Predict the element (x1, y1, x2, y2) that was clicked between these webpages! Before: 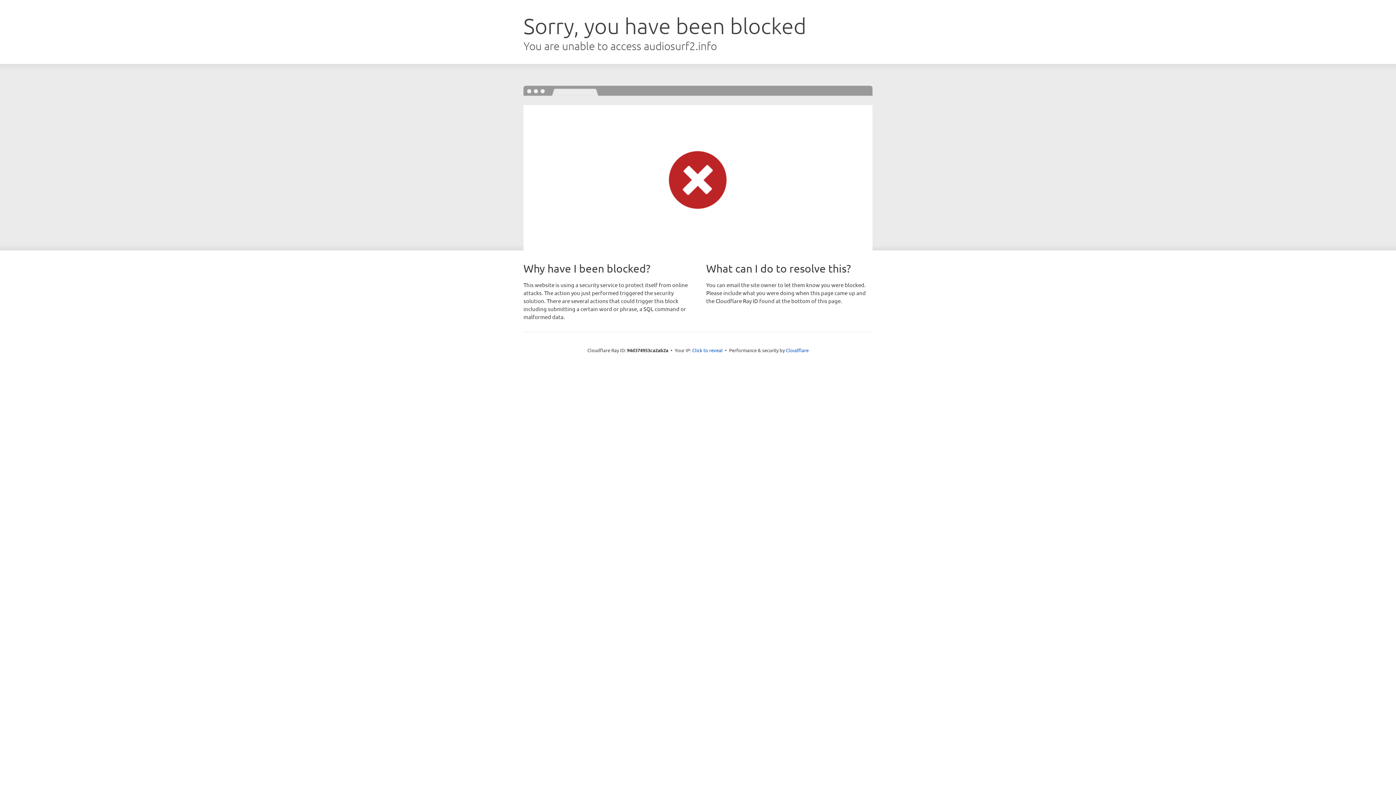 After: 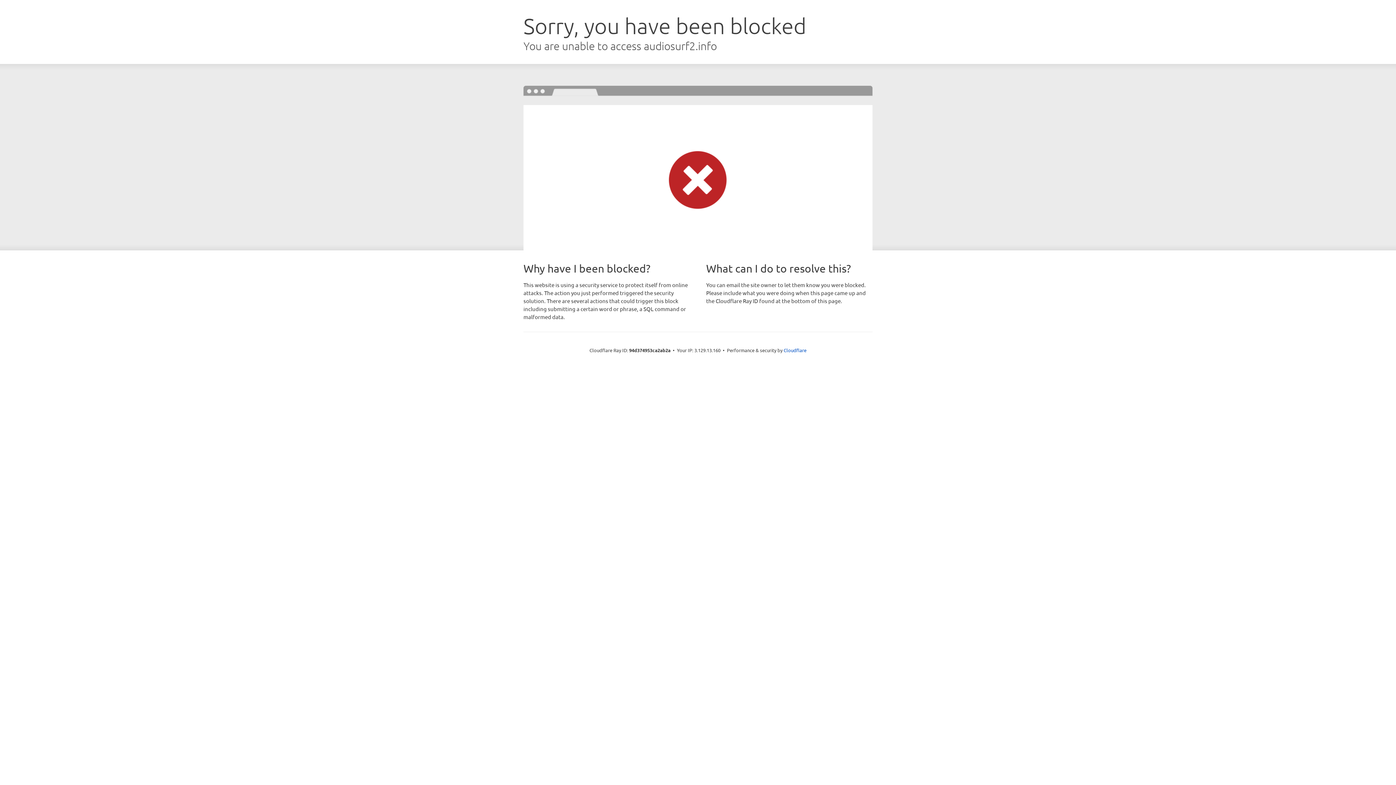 Action: label: Click to reveal bbox: (692, 346, 722, 353)